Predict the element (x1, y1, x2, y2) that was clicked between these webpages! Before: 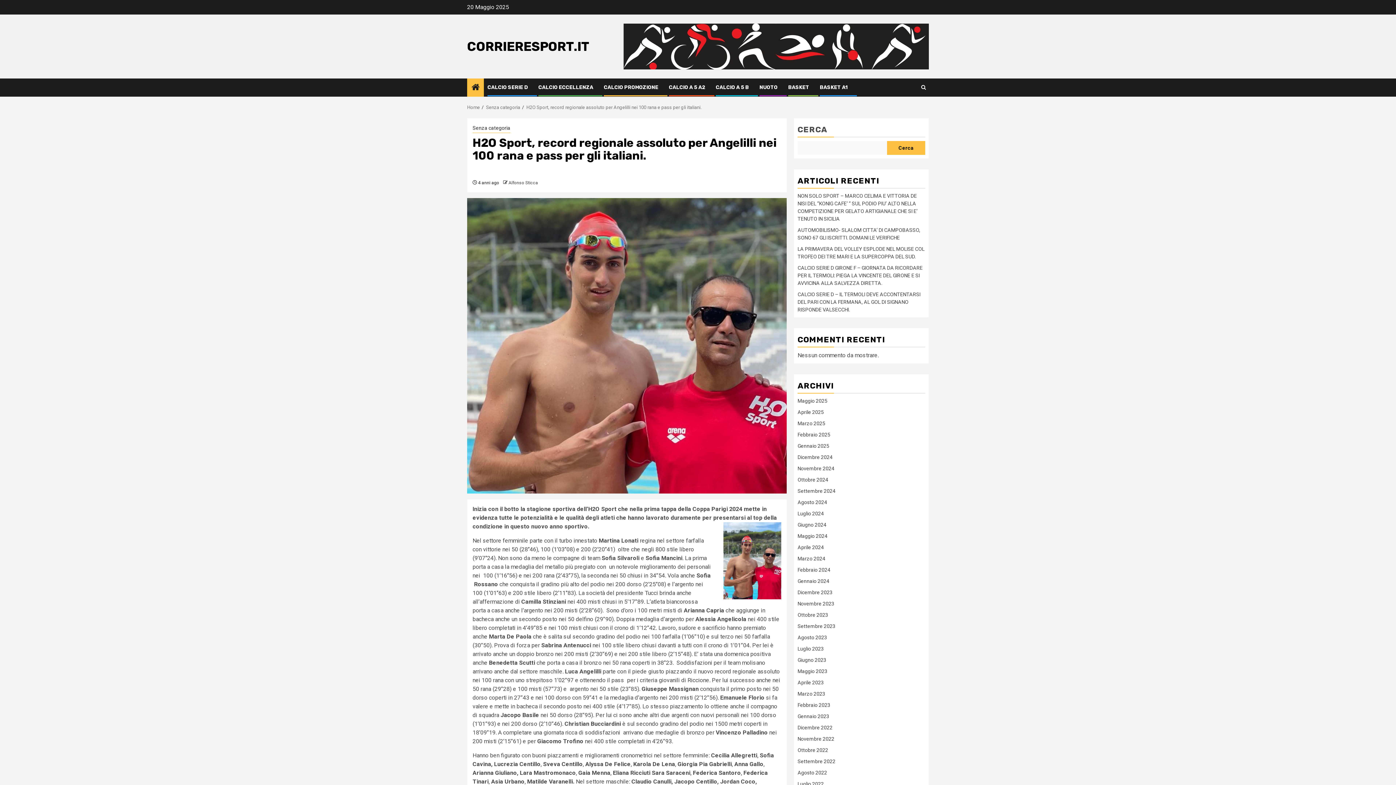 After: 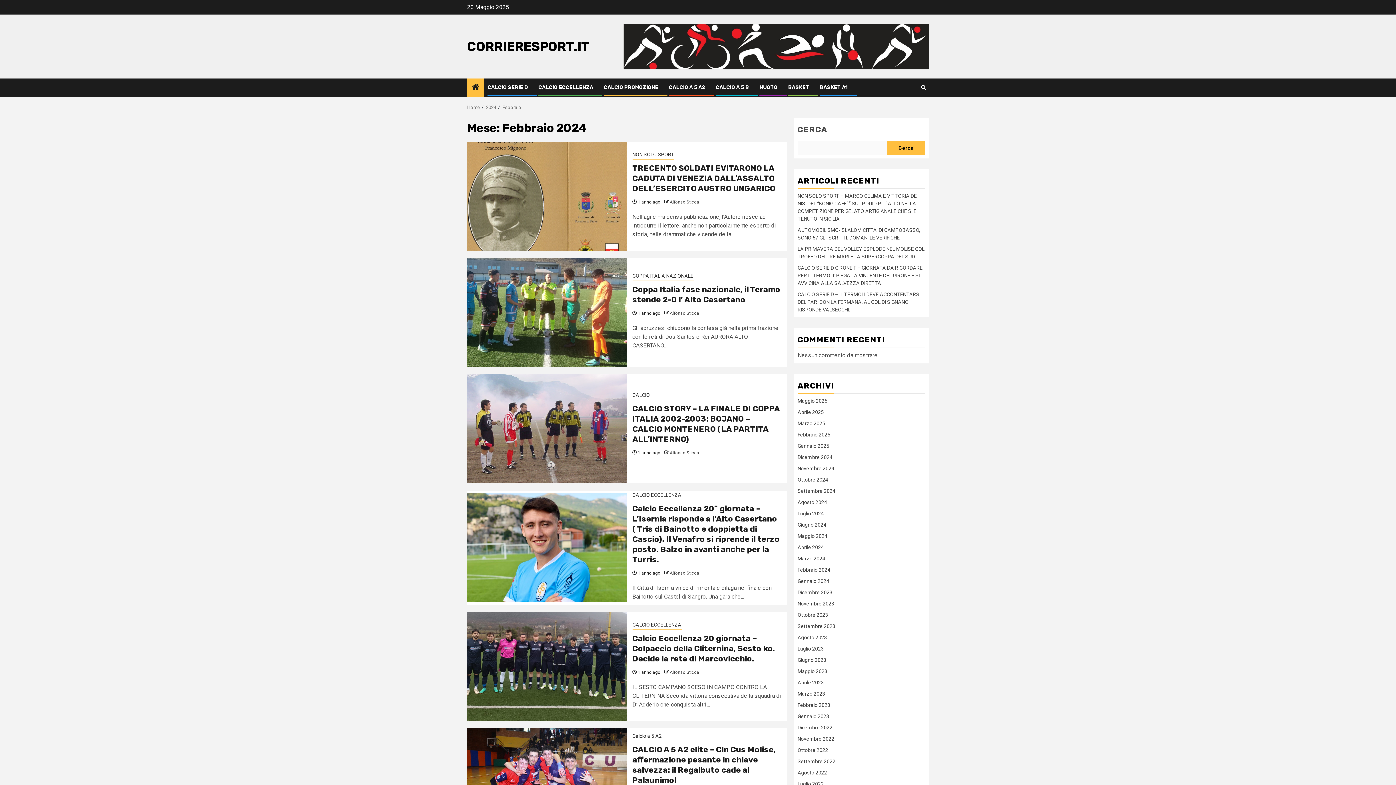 Action: label: Febbraio 2024 bbox: (797, 567, 830, 573)